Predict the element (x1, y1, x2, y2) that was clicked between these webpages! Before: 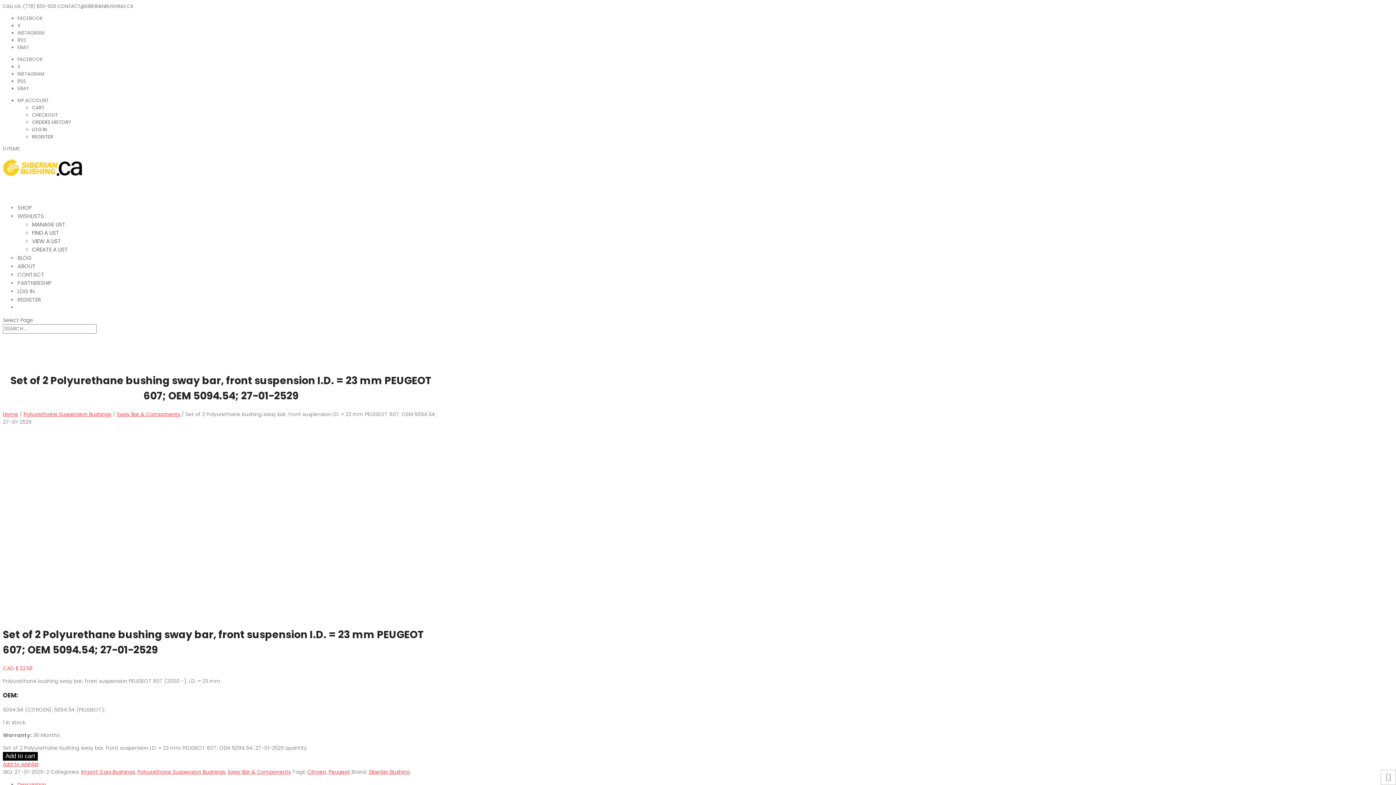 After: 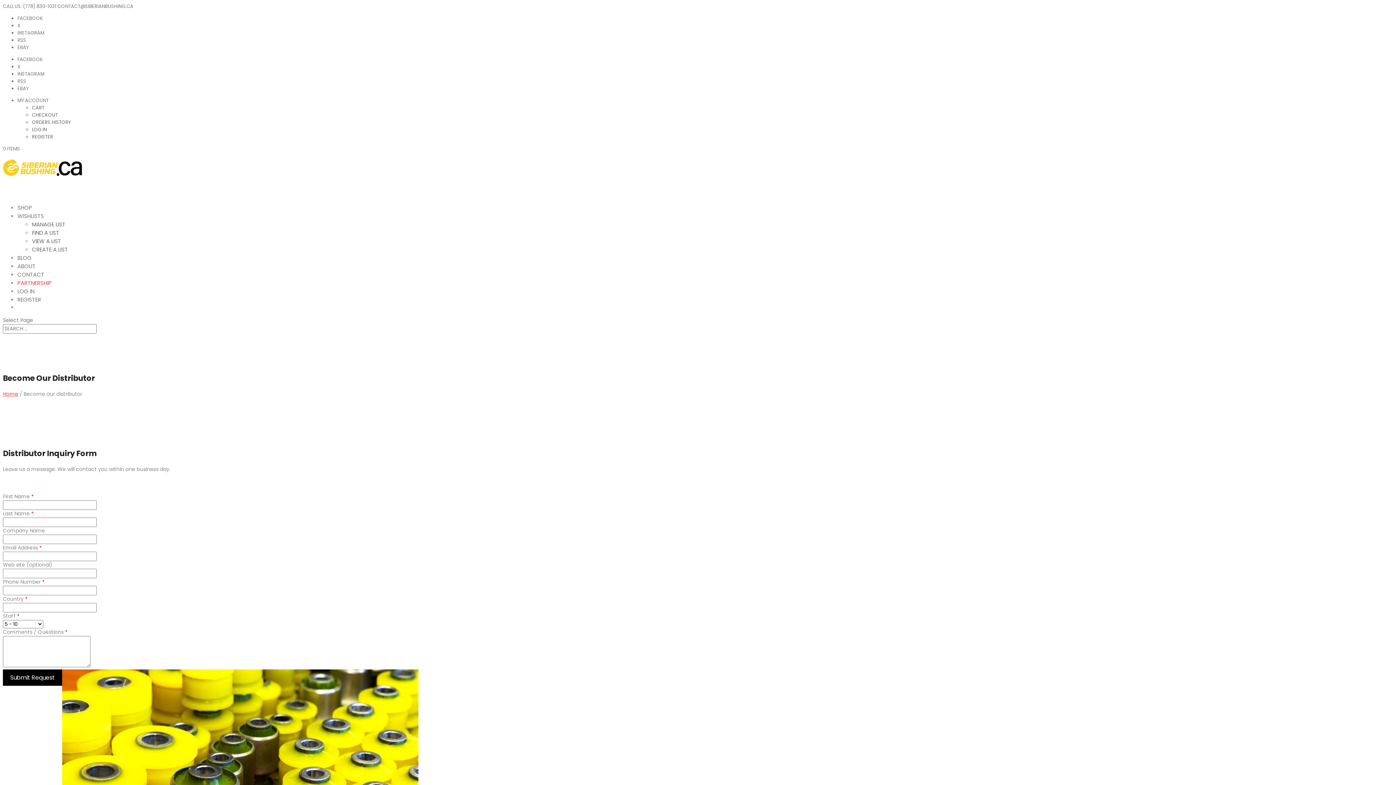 Action: bbox: (17, 279, 51, 300) label: PARTNERSHIP